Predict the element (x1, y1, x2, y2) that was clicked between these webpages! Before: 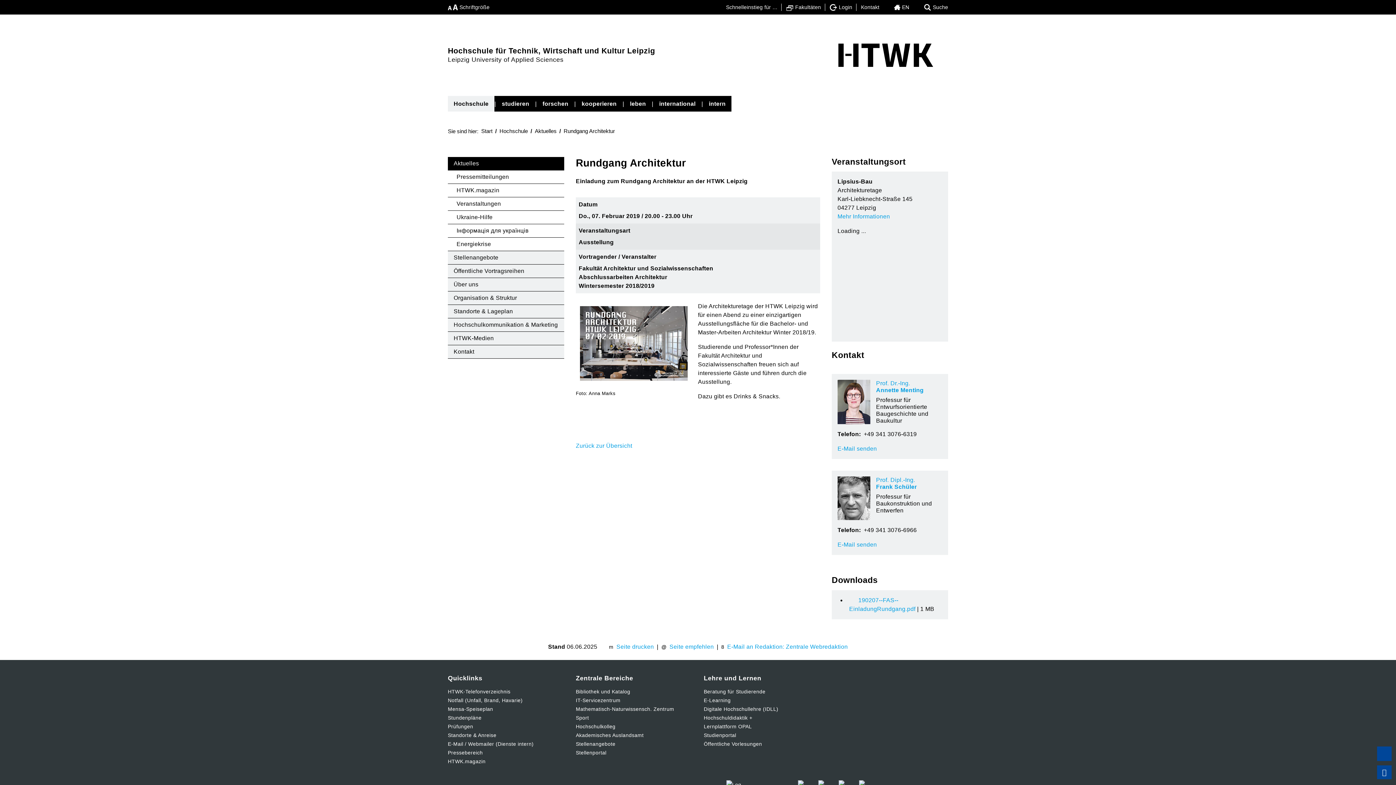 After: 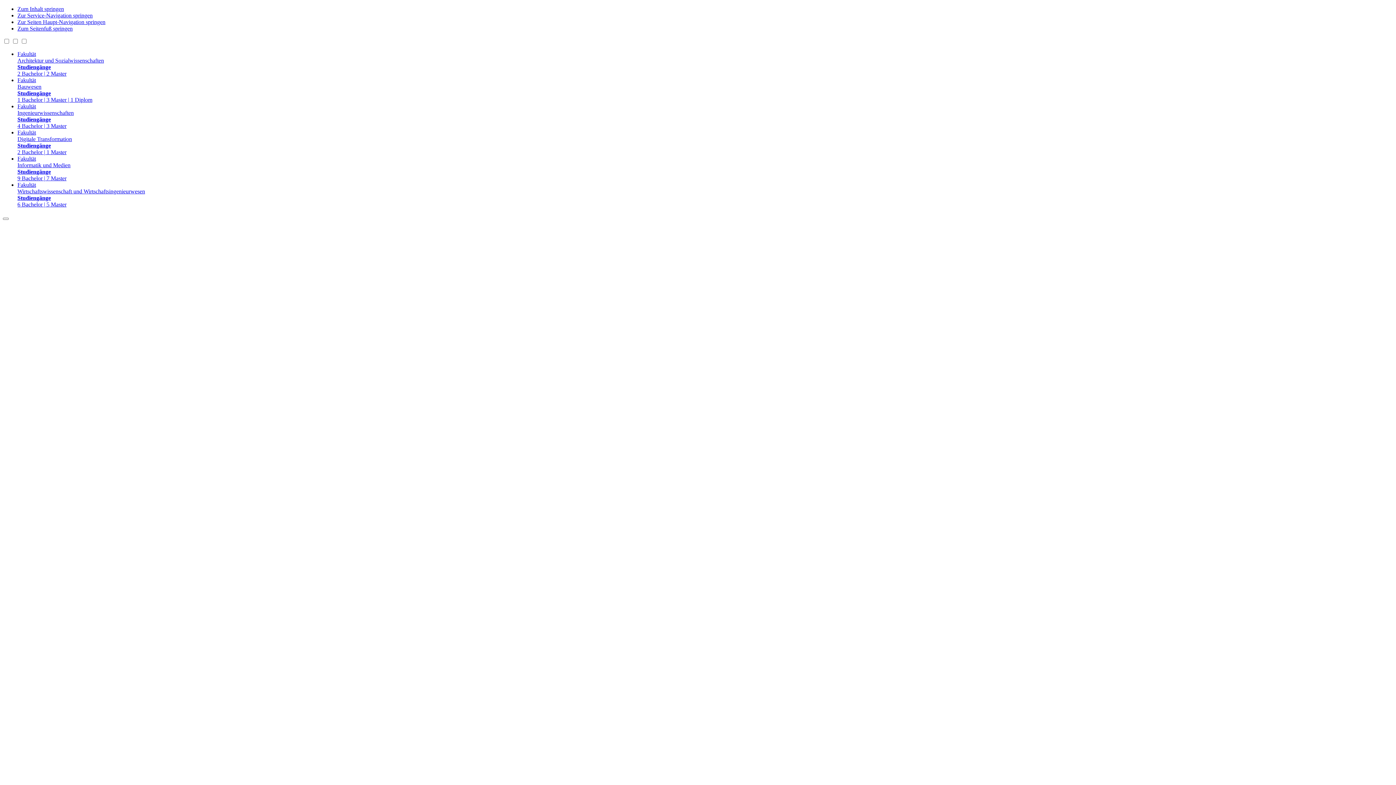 Action: label: Stundenpläne bbox: (448, 713, 564, 722)